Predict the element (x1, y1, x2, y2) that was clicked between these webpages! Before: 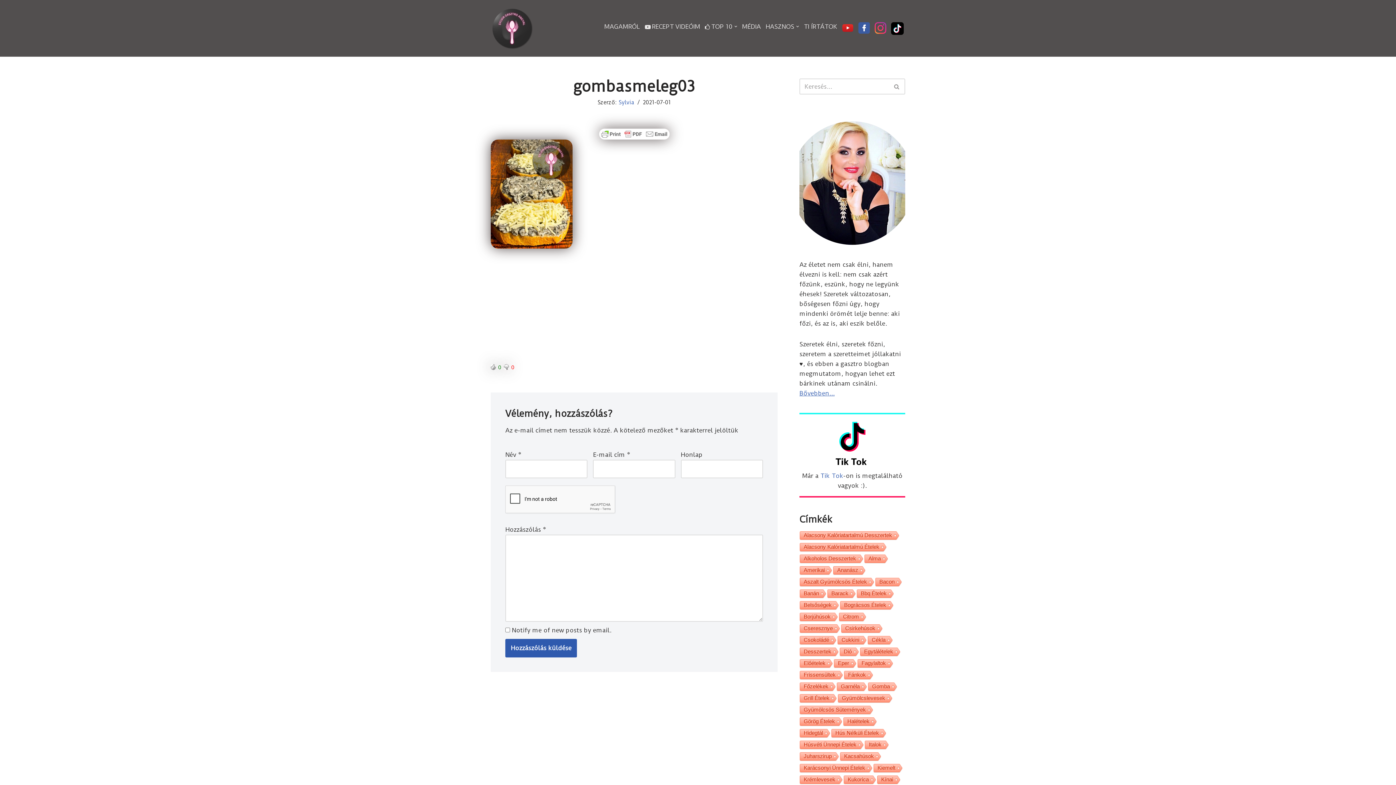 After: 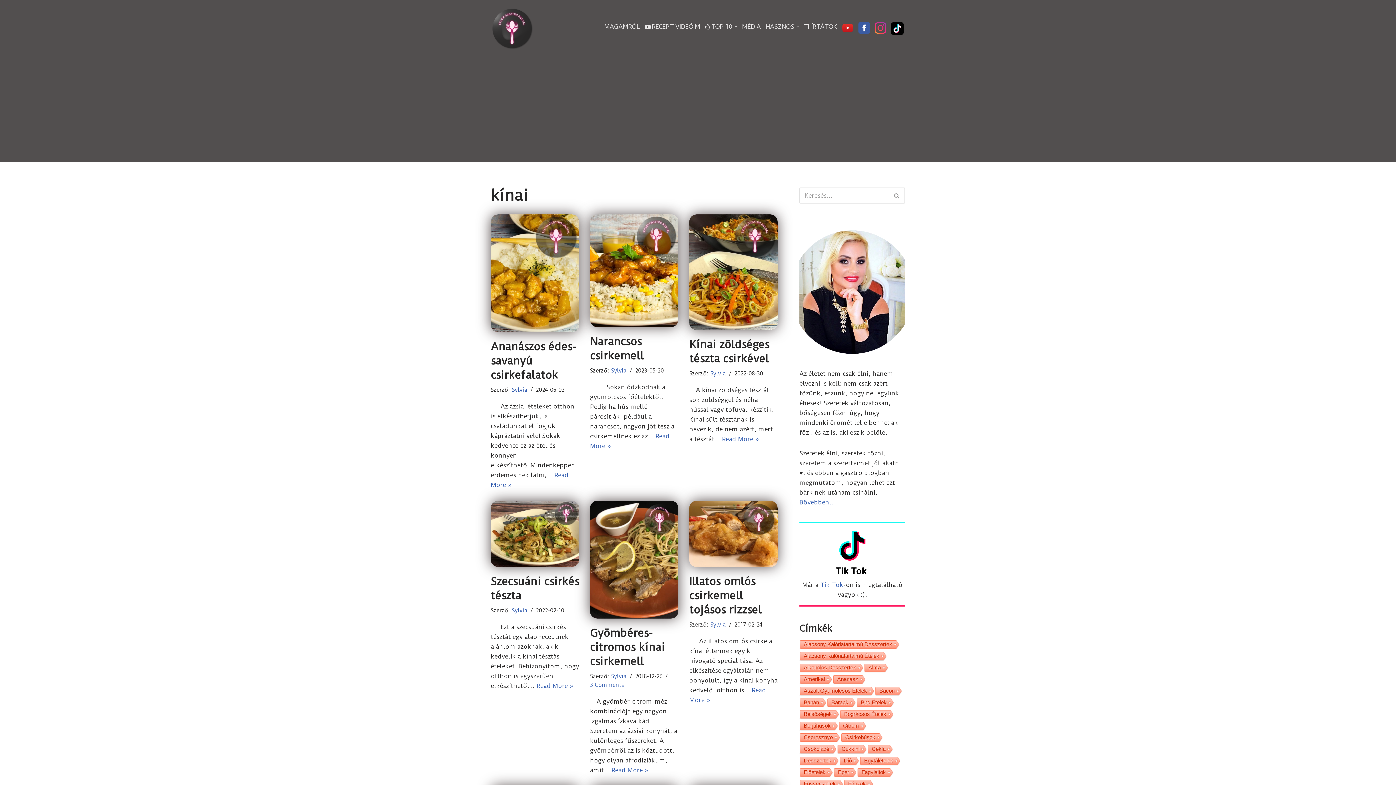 Action: bbox: (877, 775, 895, 785) label: Kínai